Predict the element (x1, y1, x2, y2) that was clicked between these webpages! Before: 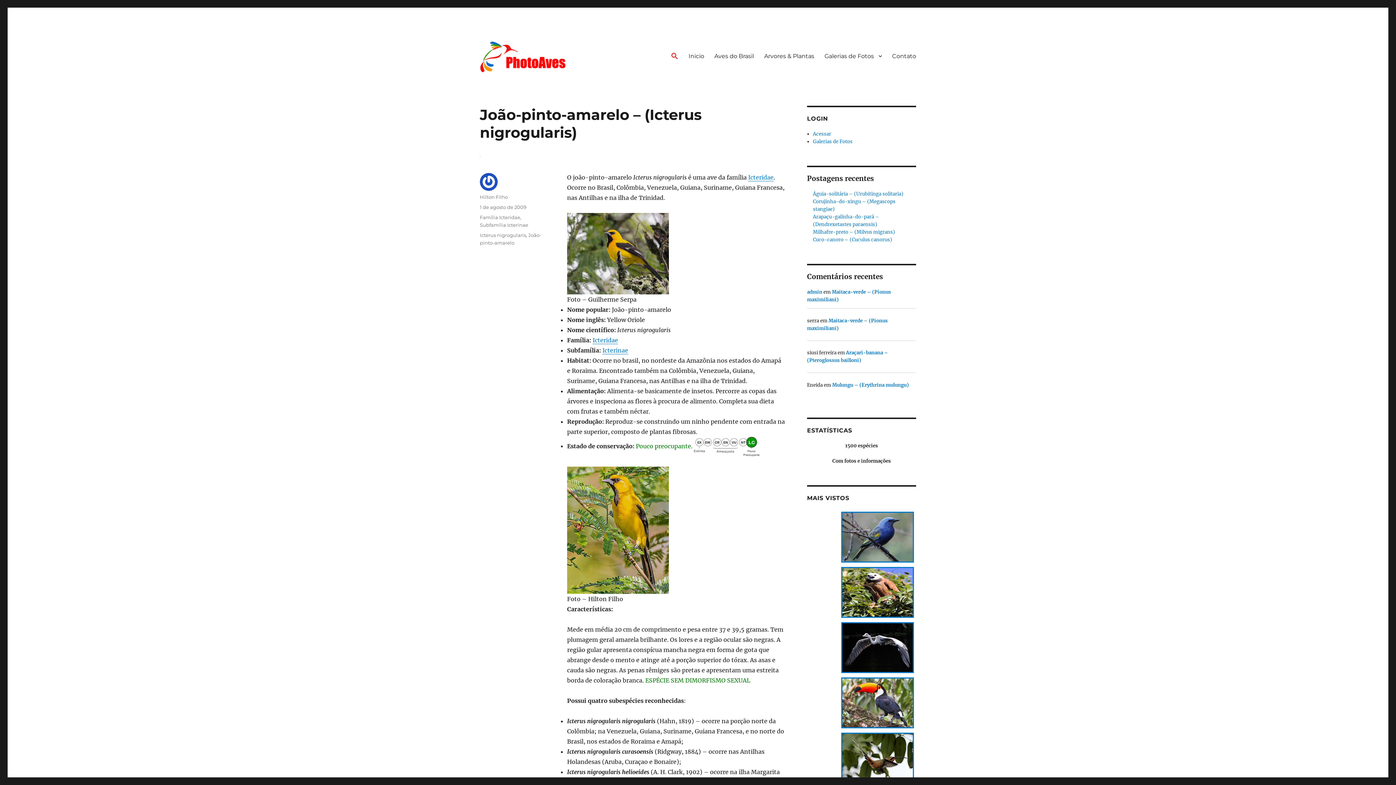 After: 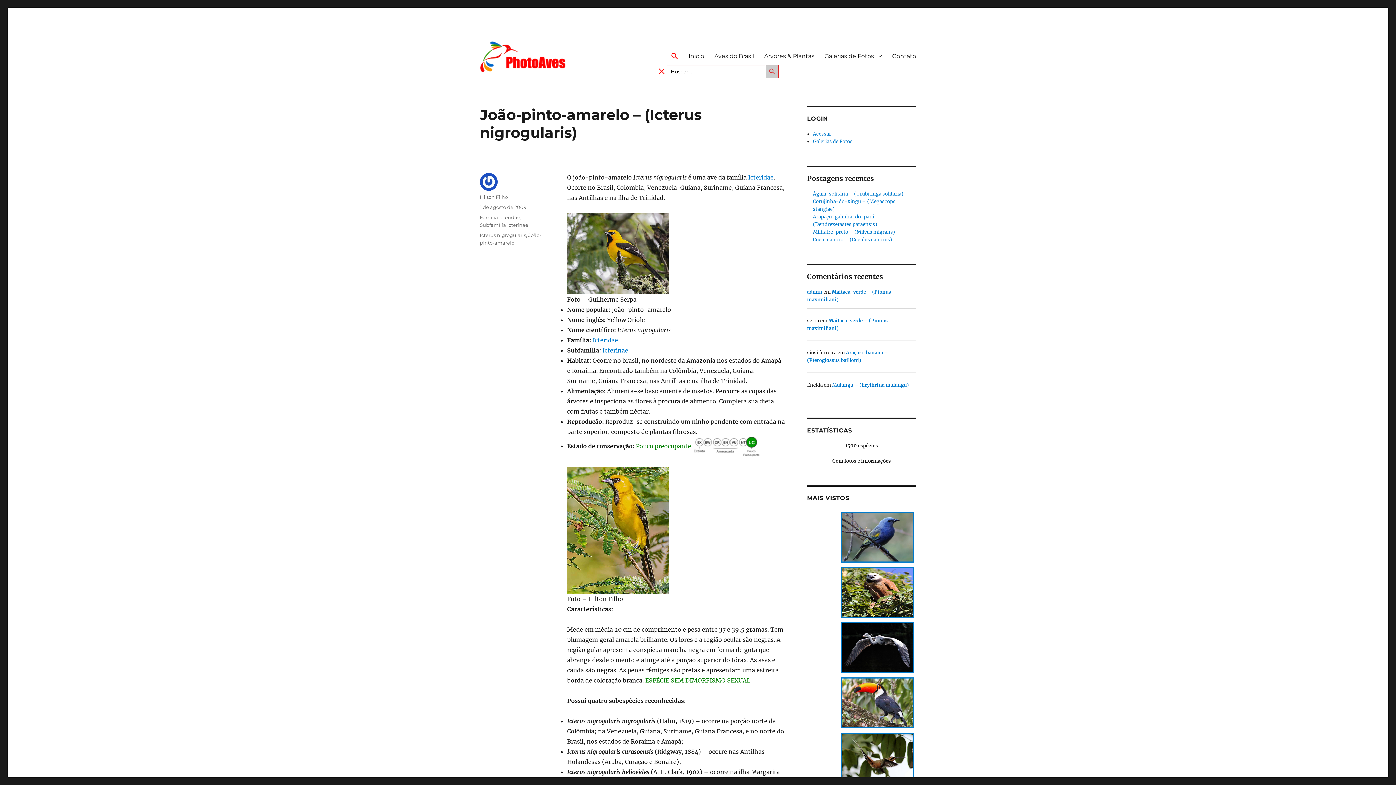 Action: label: Search Icon Link bbox: (666, 48, 683, 65)